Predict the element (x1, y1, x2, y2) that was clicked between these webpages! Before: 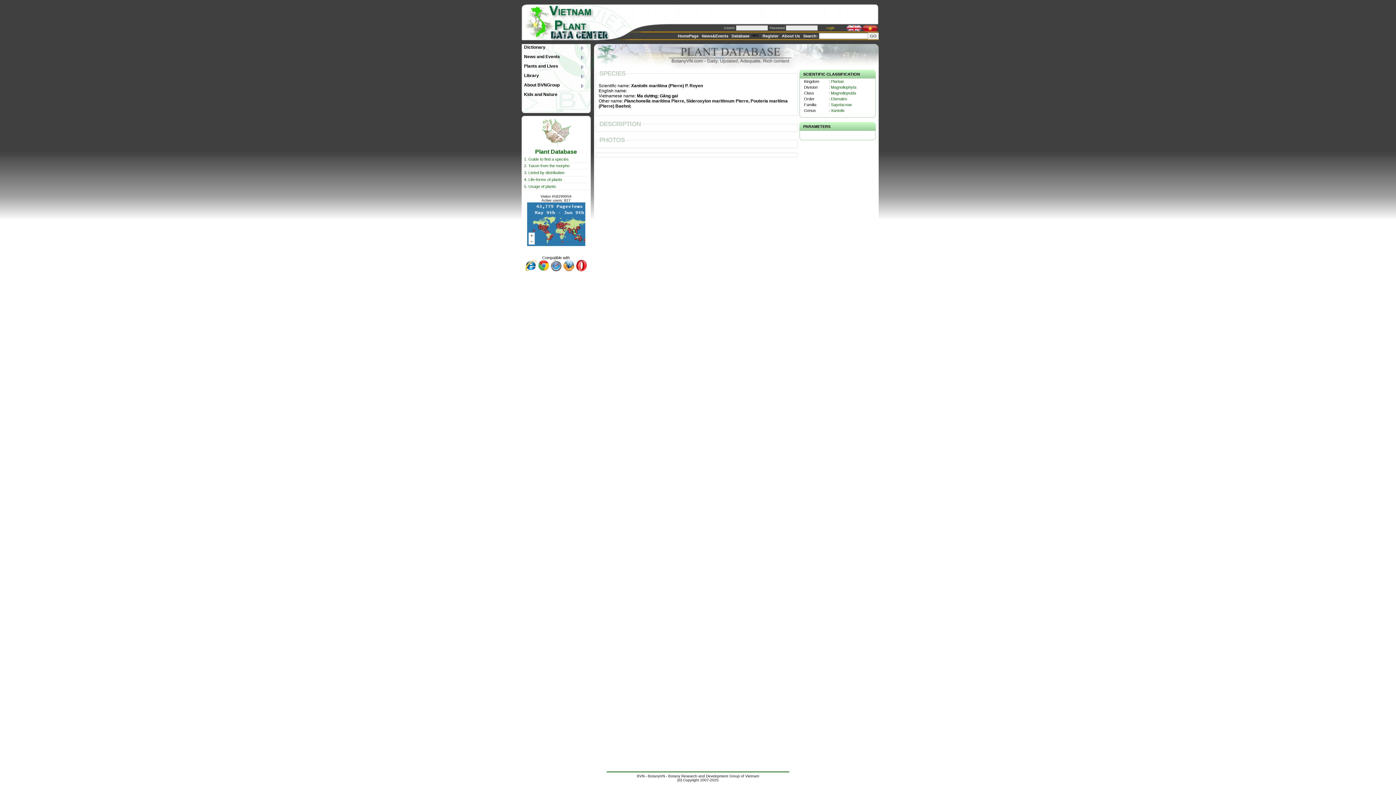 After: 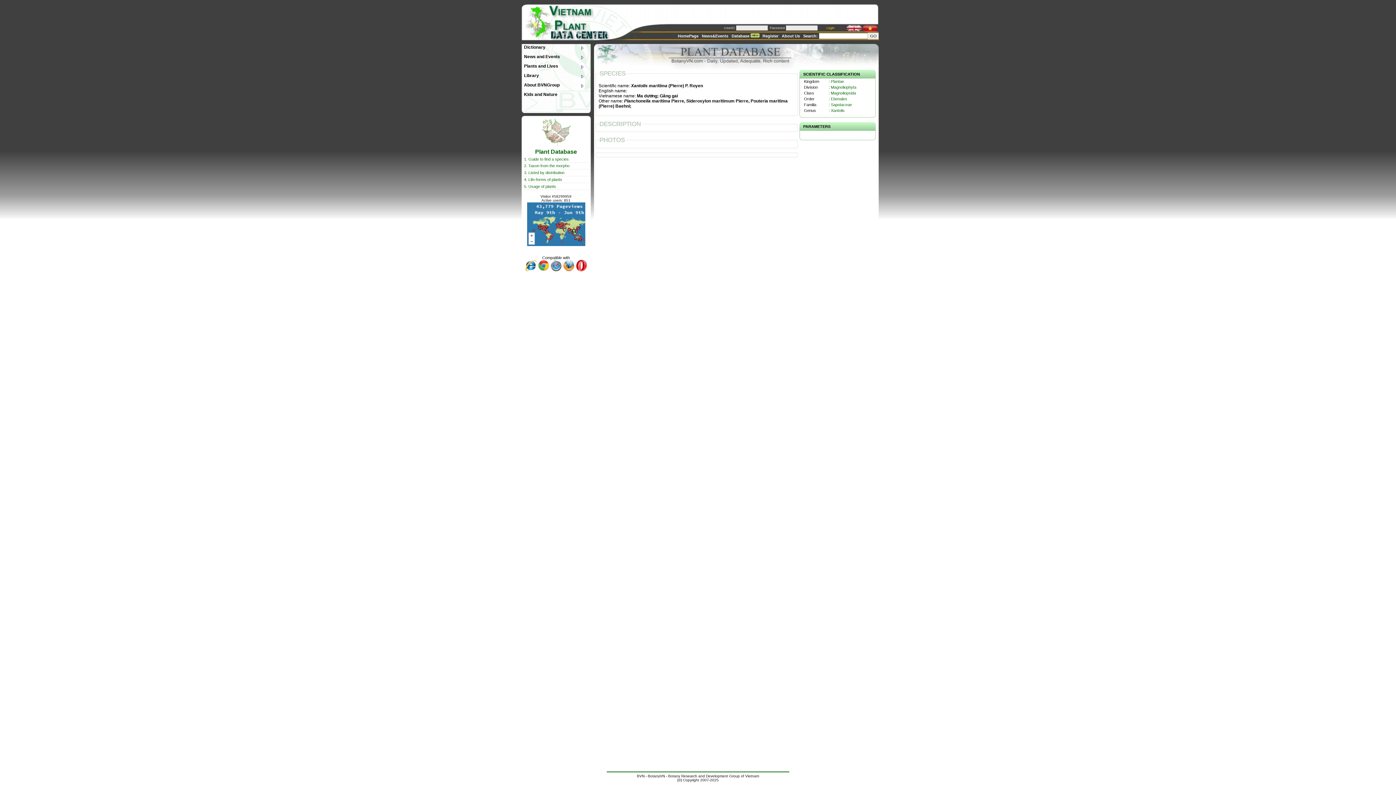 Action: label: 5. Usage of plants bbox: (524, 184, 556, 188)